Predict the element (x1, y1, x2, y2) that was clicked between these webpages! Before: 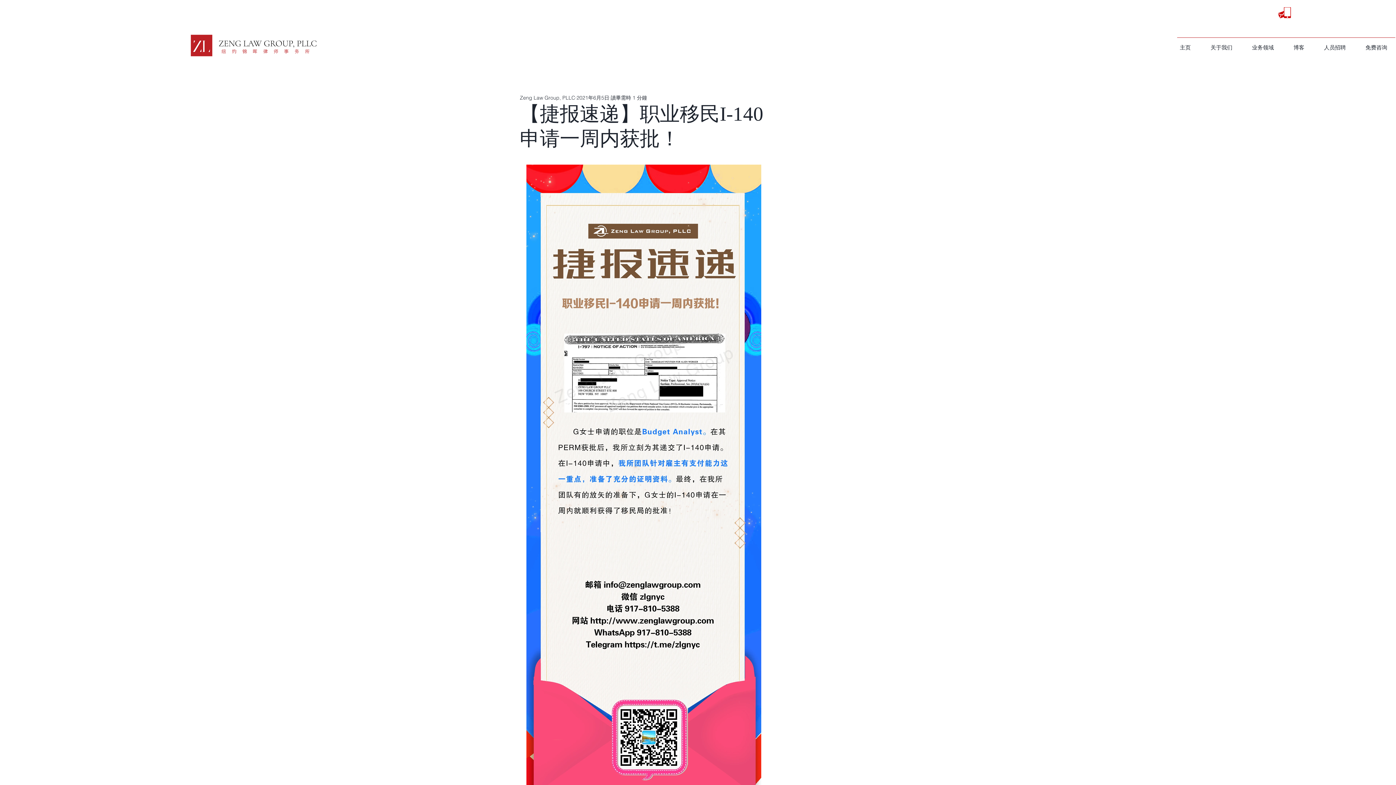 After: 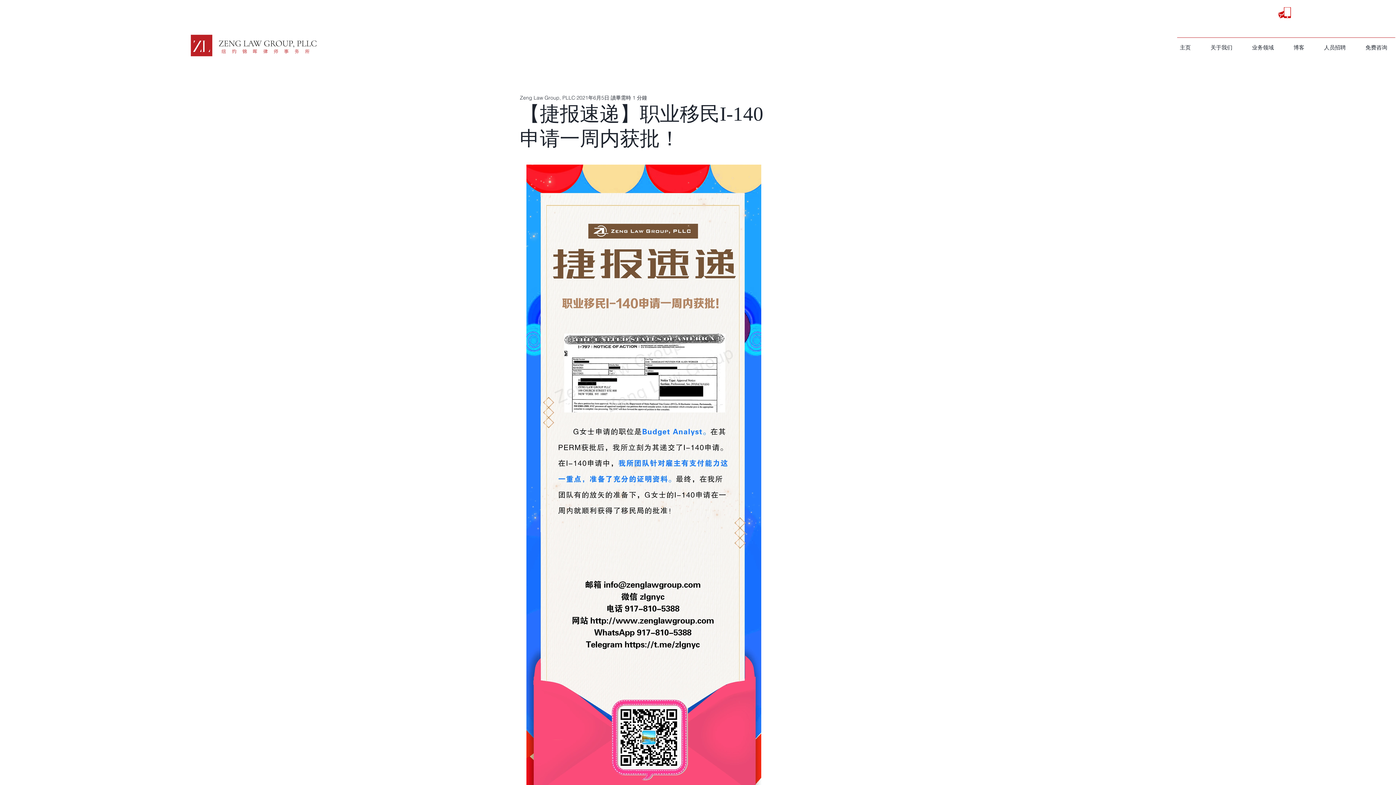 Action: label: 业务领域 bbox: (1242, 38, 1284, 56)